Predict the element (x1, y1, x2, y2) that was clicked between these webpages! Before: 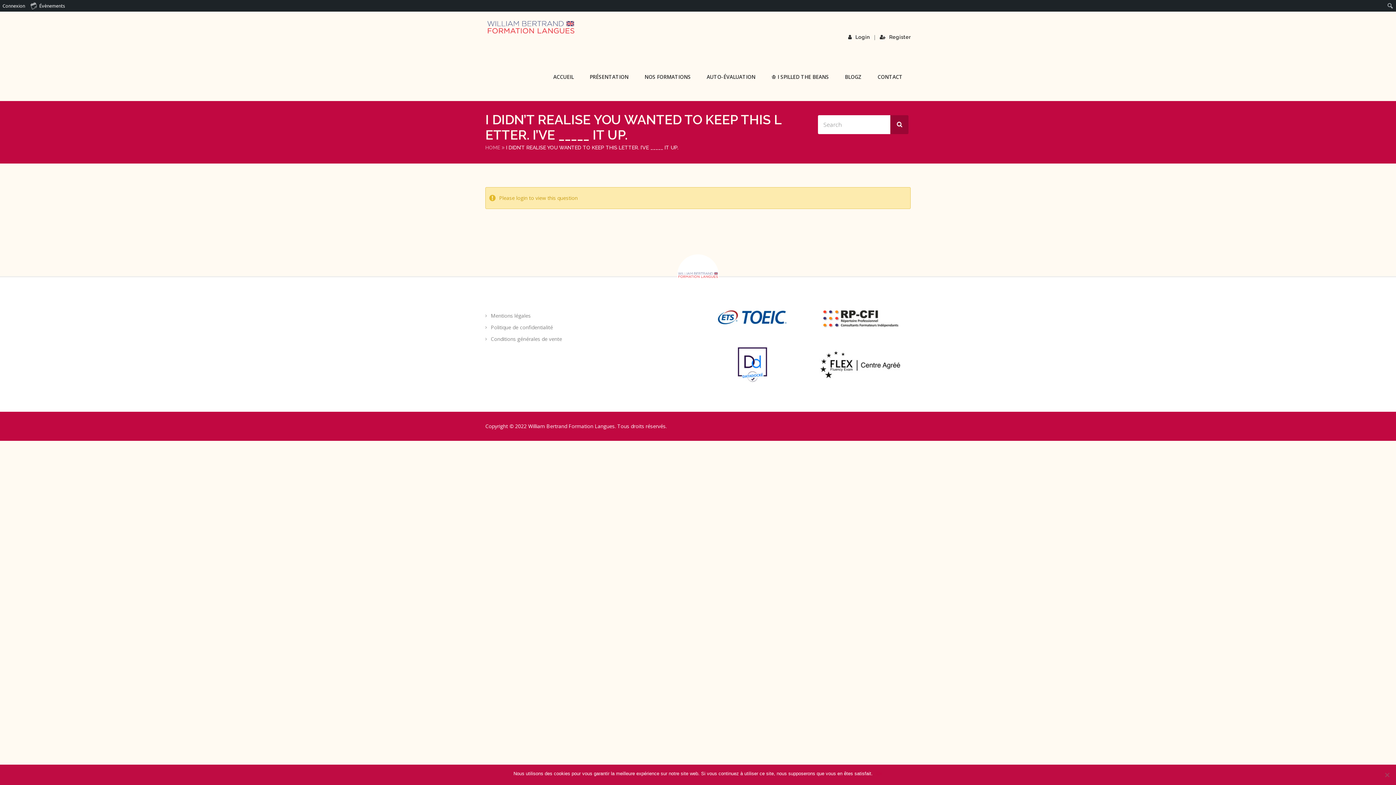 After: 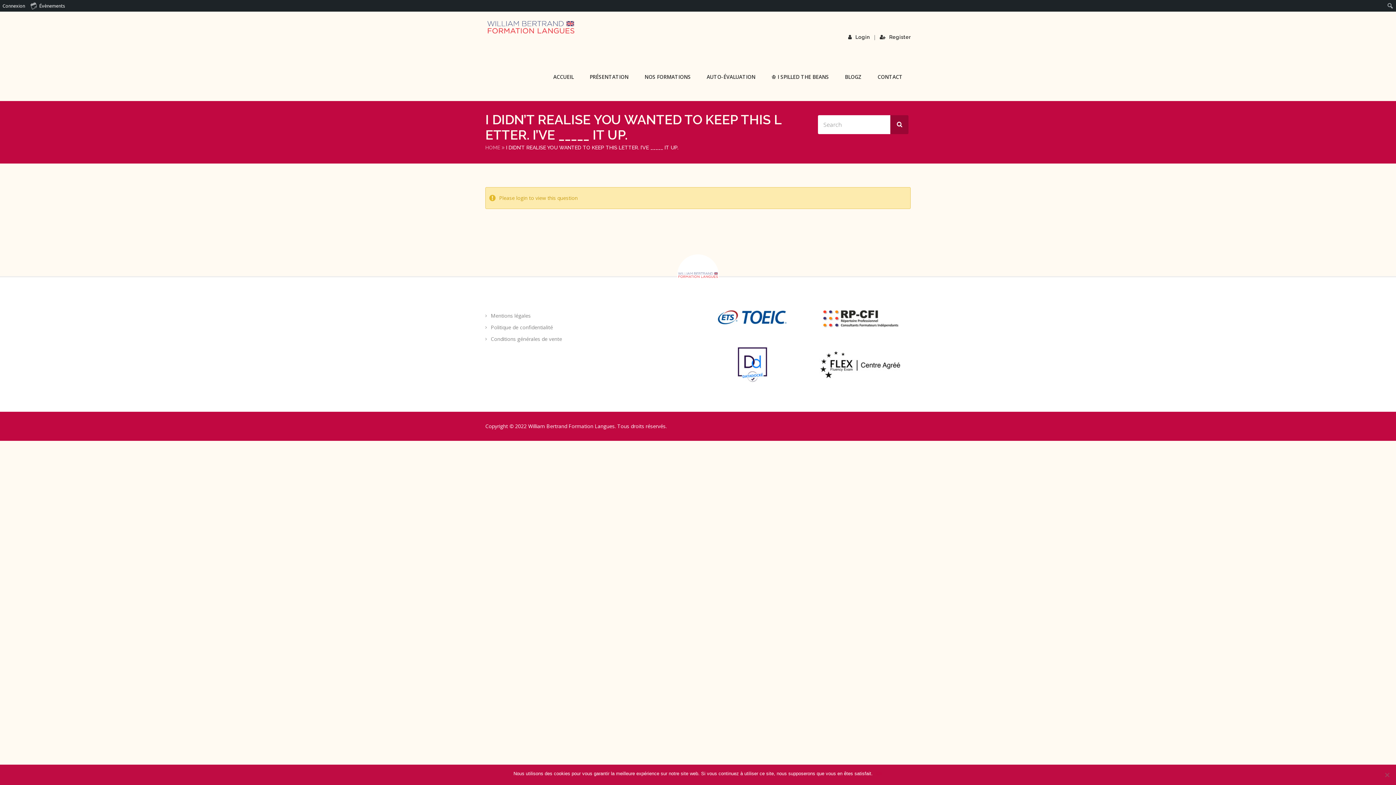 Action: bbox: (810, 310, 910, 328)